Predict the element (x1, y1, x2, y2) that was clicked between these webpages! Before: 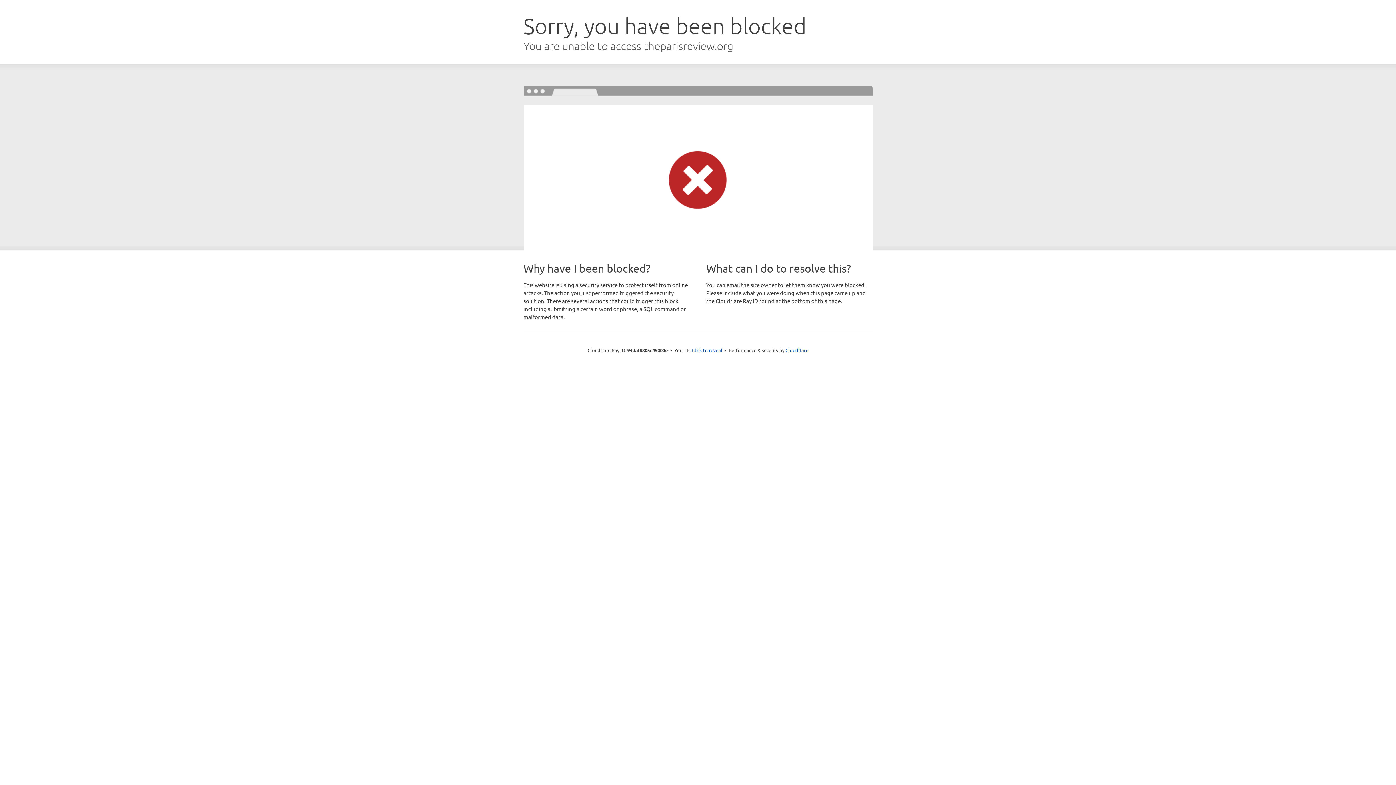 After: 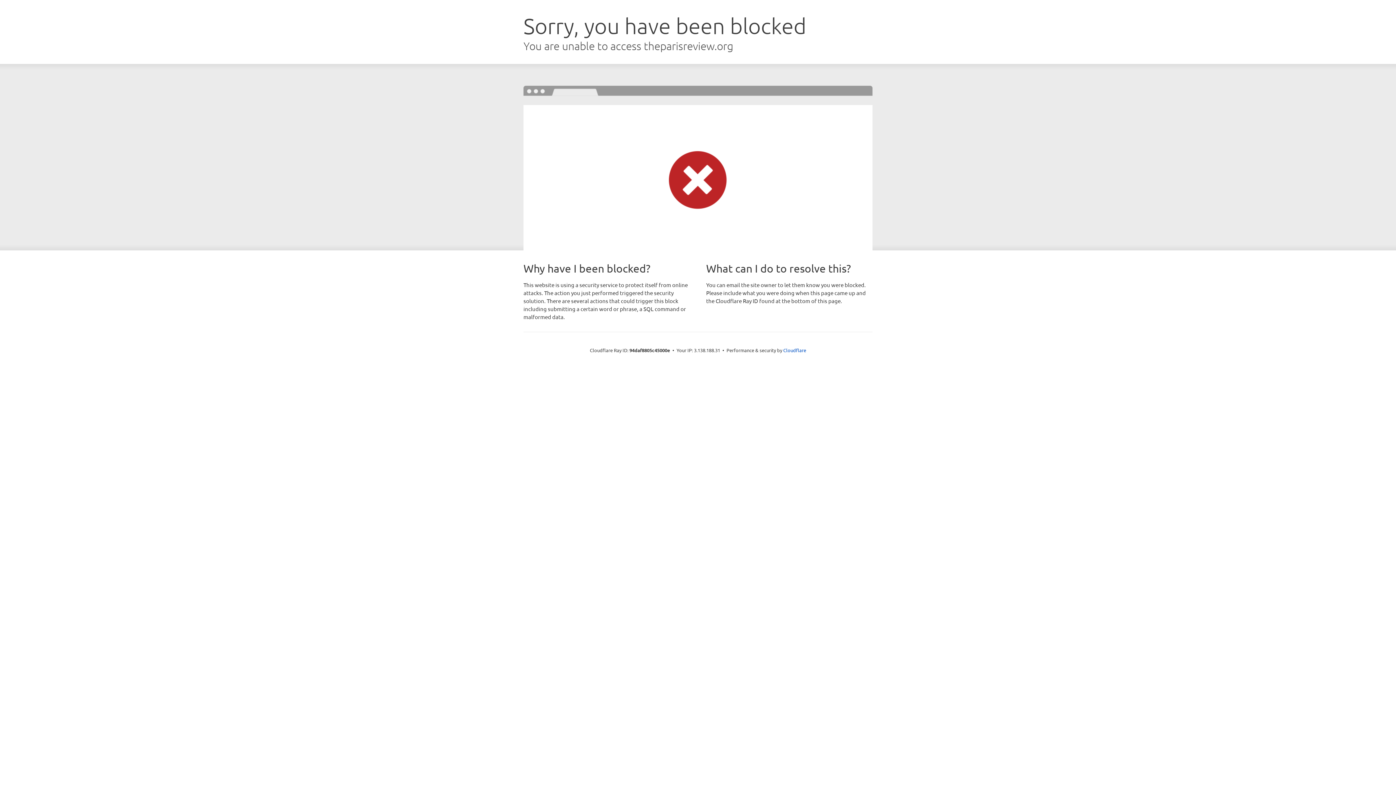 Action: label: Click to reveal bbox: (692, 346, 722, 353)